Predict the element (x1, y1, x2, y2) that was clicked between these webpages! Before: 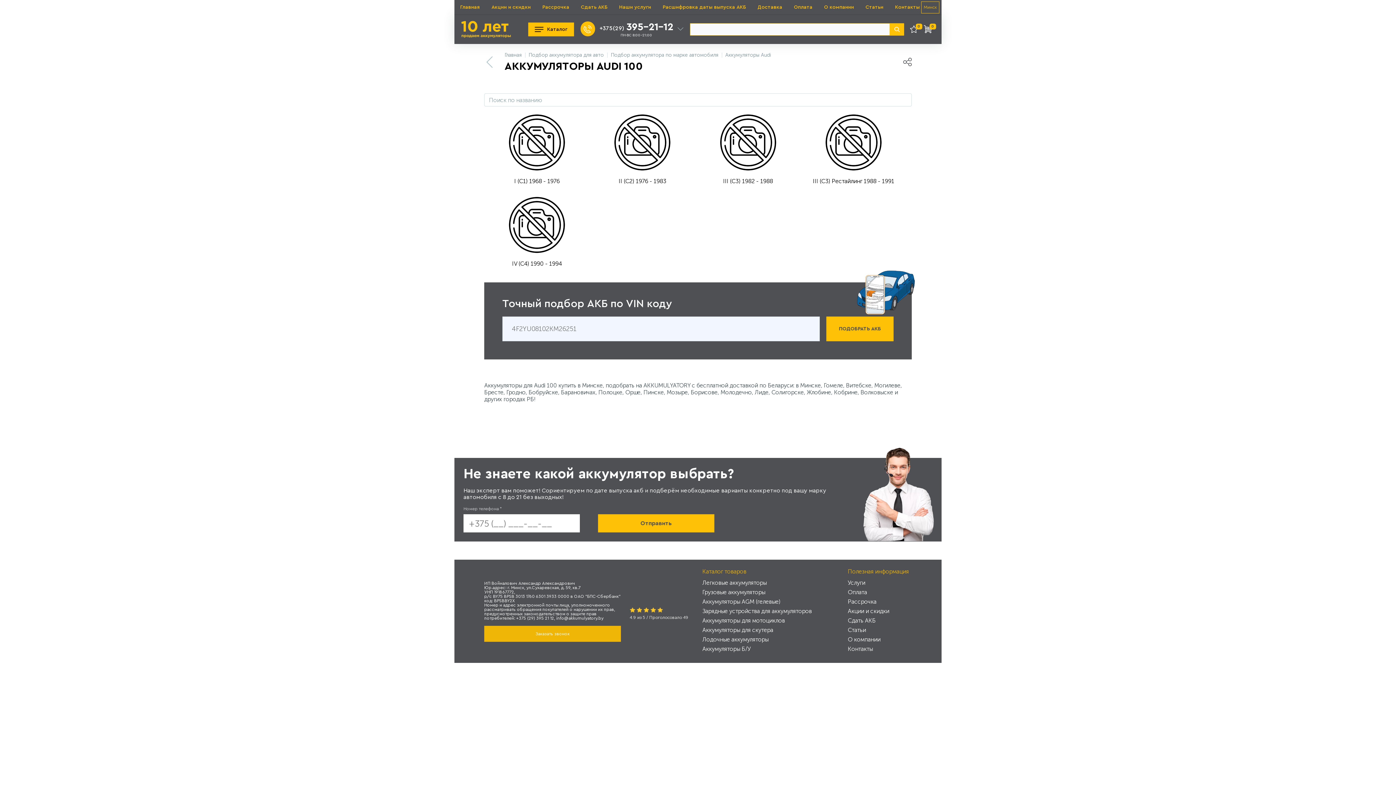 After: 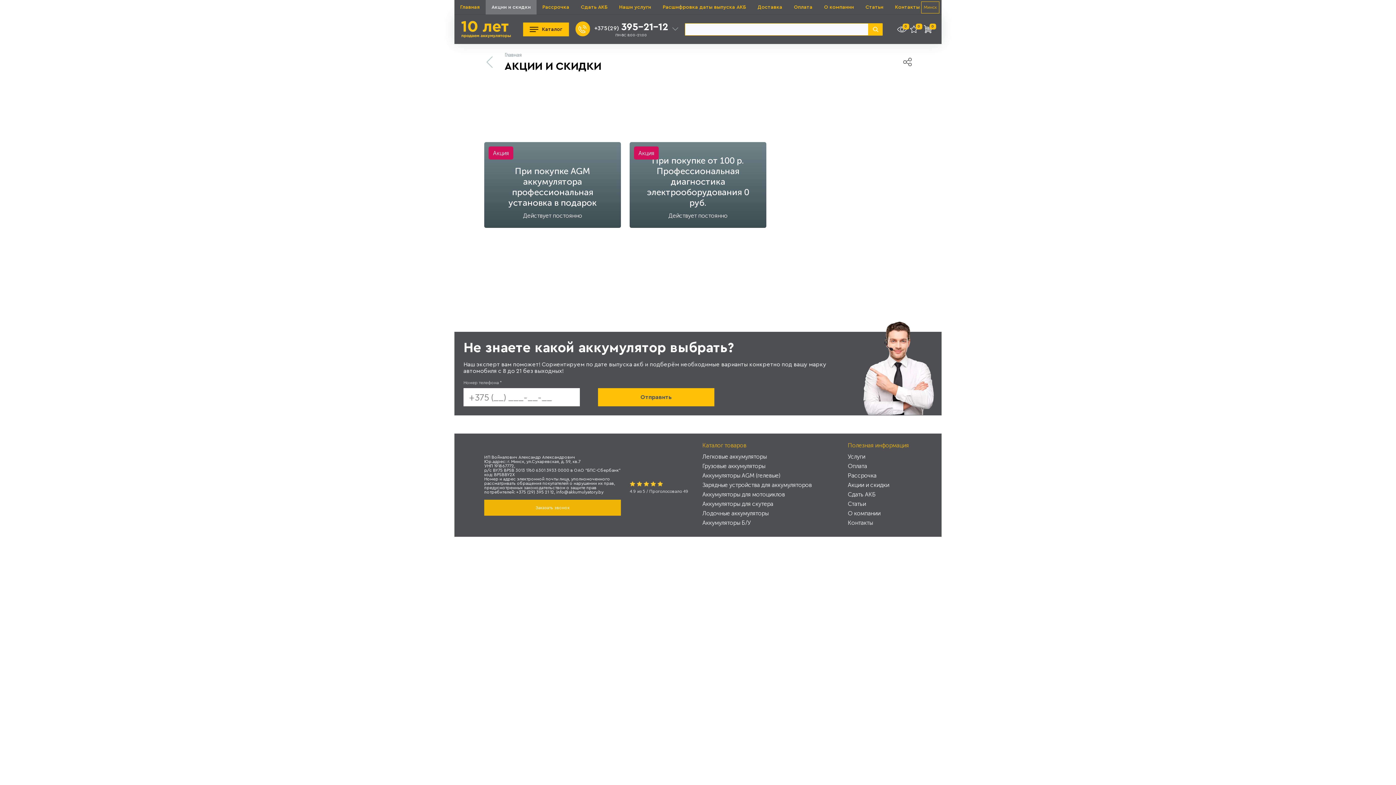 Action: label: Акции и скидки bbox: (848, 608, 912, 614)